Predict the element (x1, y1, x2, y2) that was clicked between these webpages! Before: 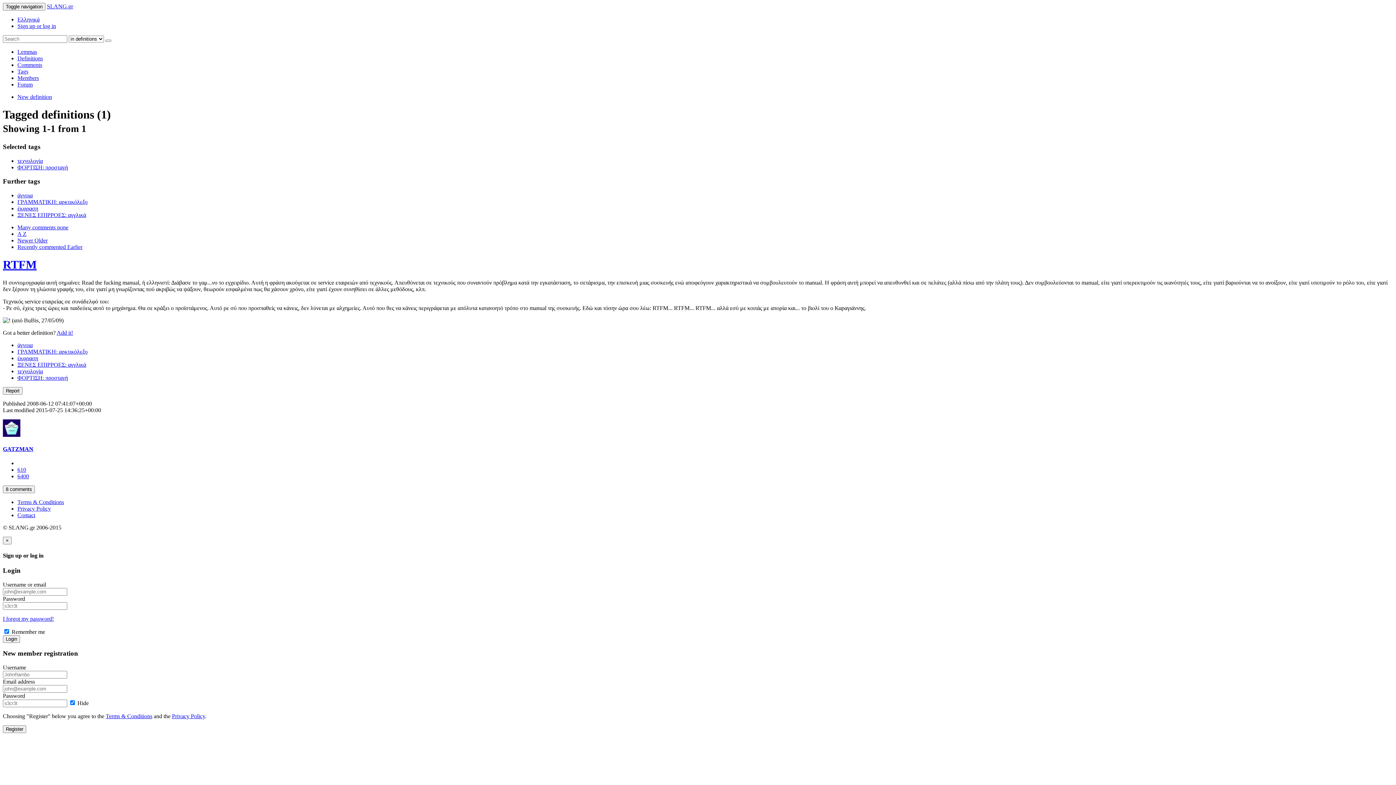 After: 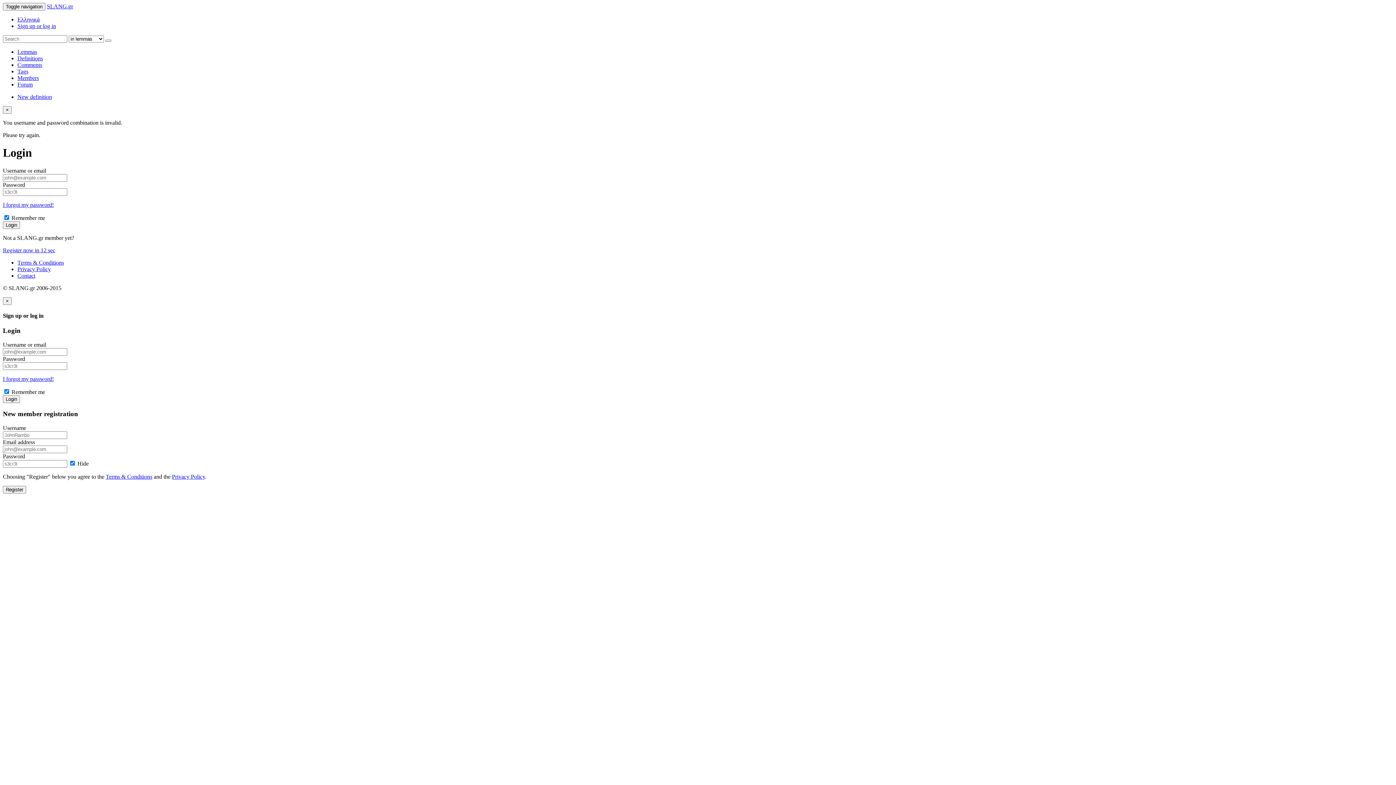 Action: label: Login bbox: (2, 635, 20, 643)